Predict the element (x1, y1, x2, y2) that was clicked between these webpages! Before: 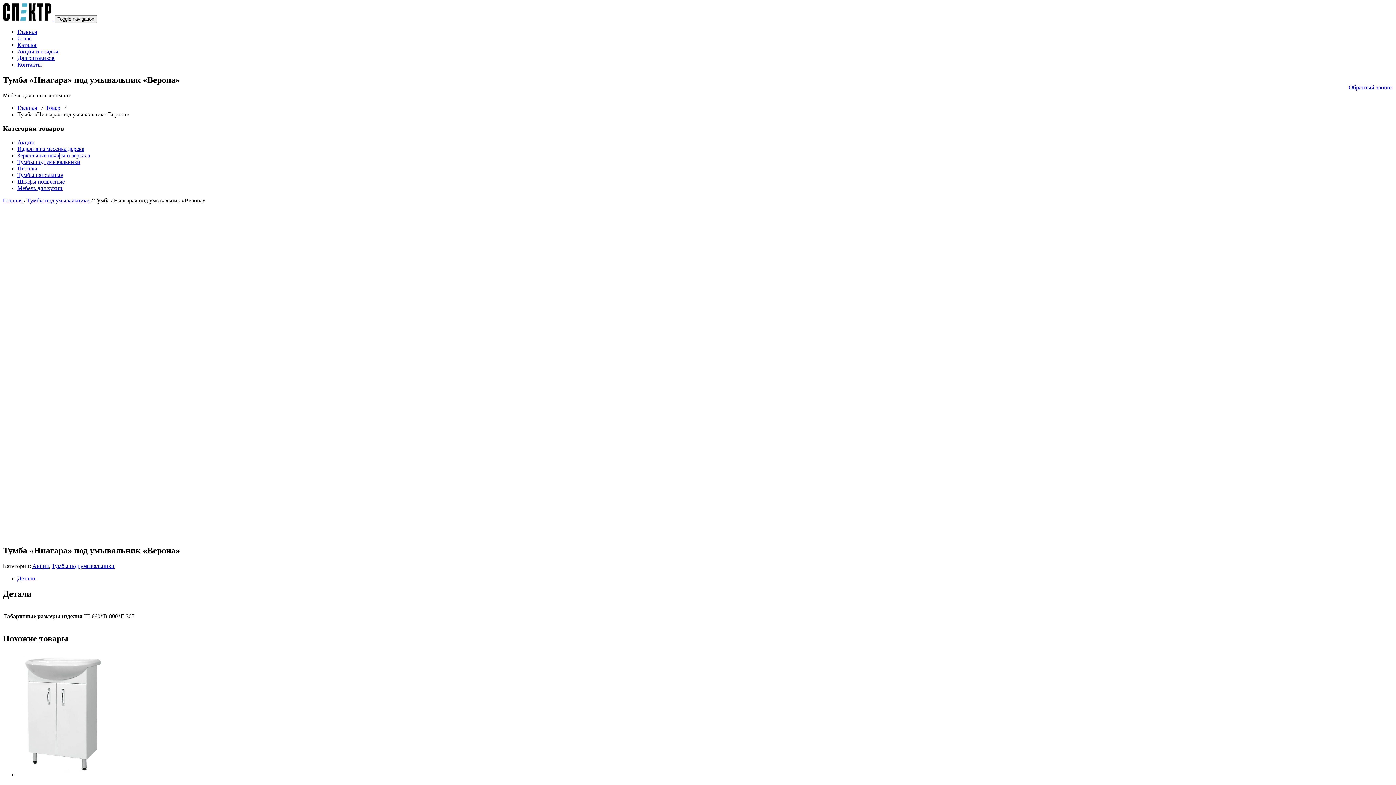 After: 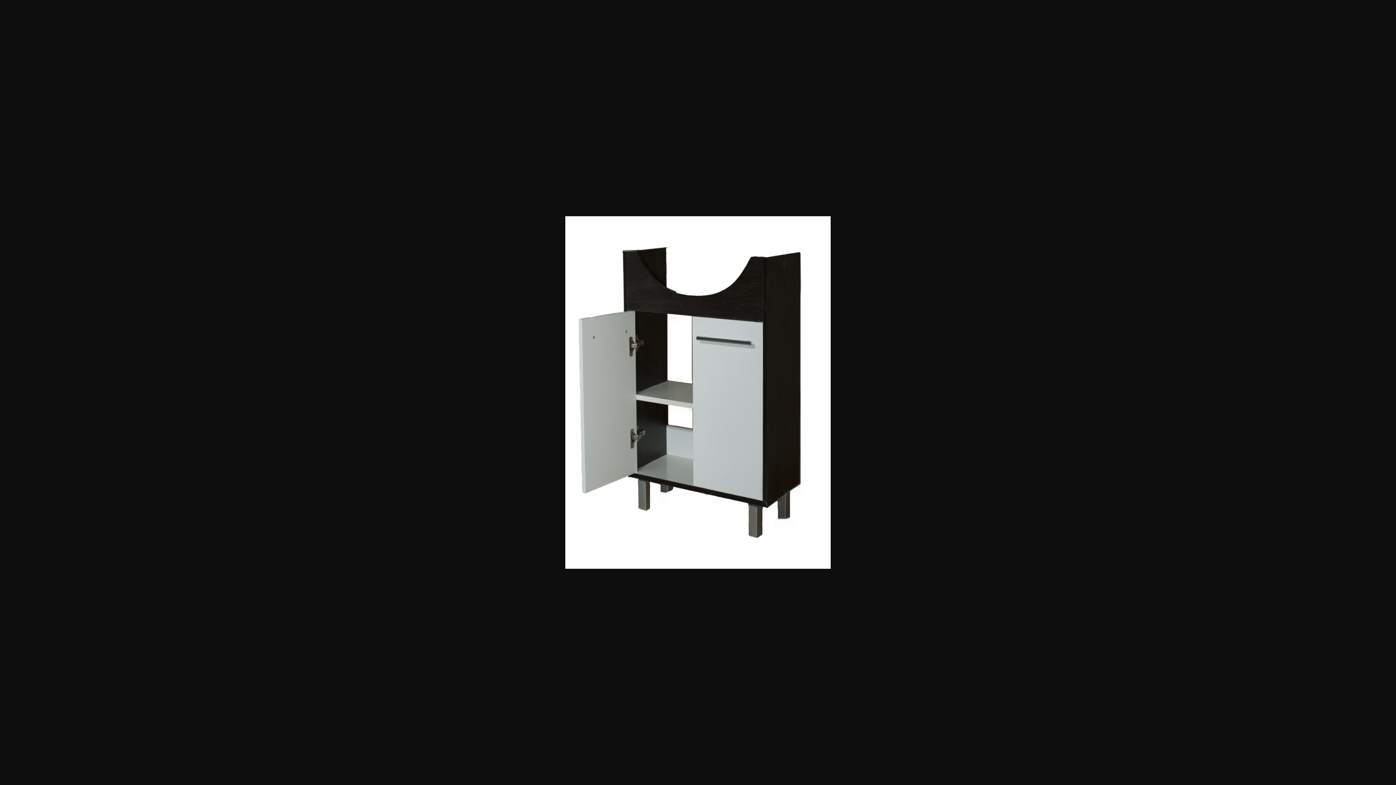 Action: bbox: (17, 532, 53, 538)